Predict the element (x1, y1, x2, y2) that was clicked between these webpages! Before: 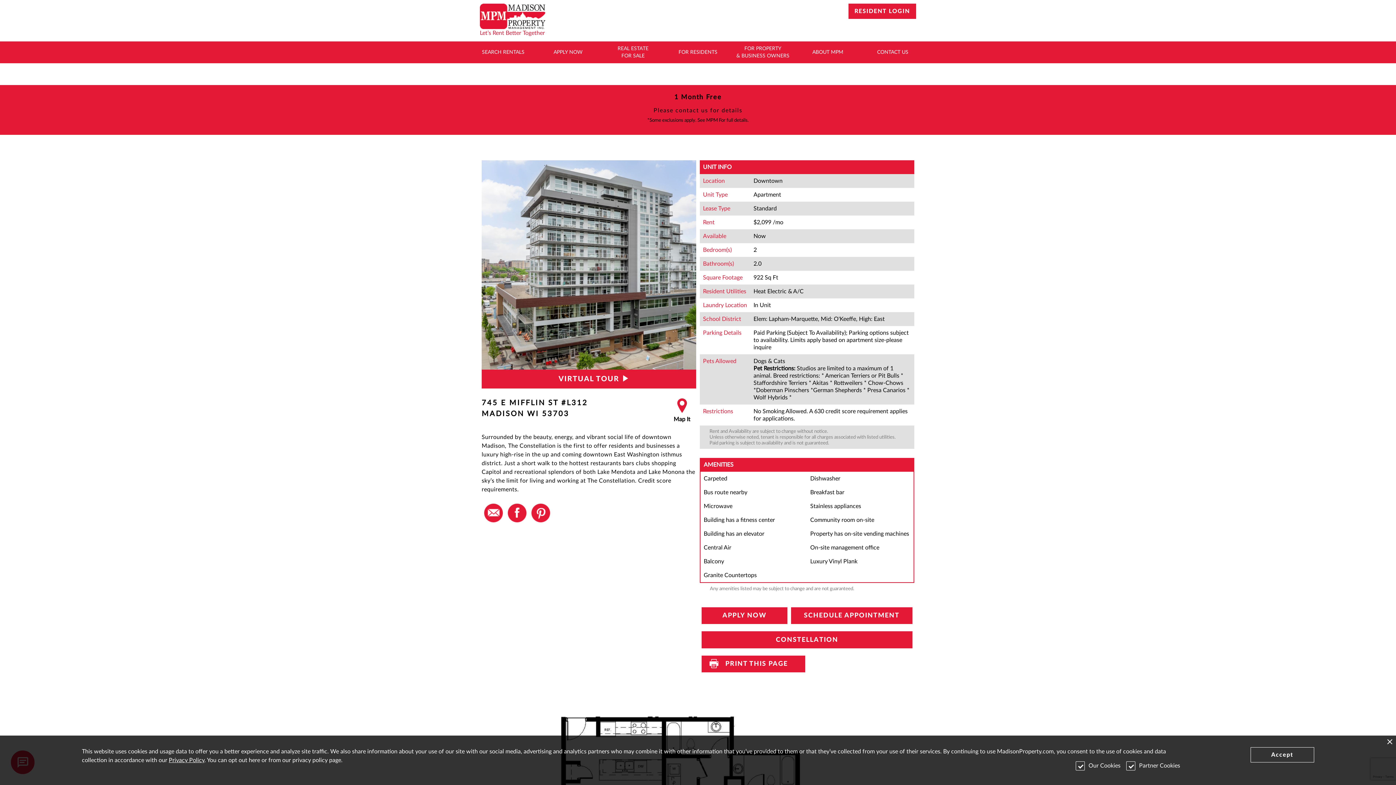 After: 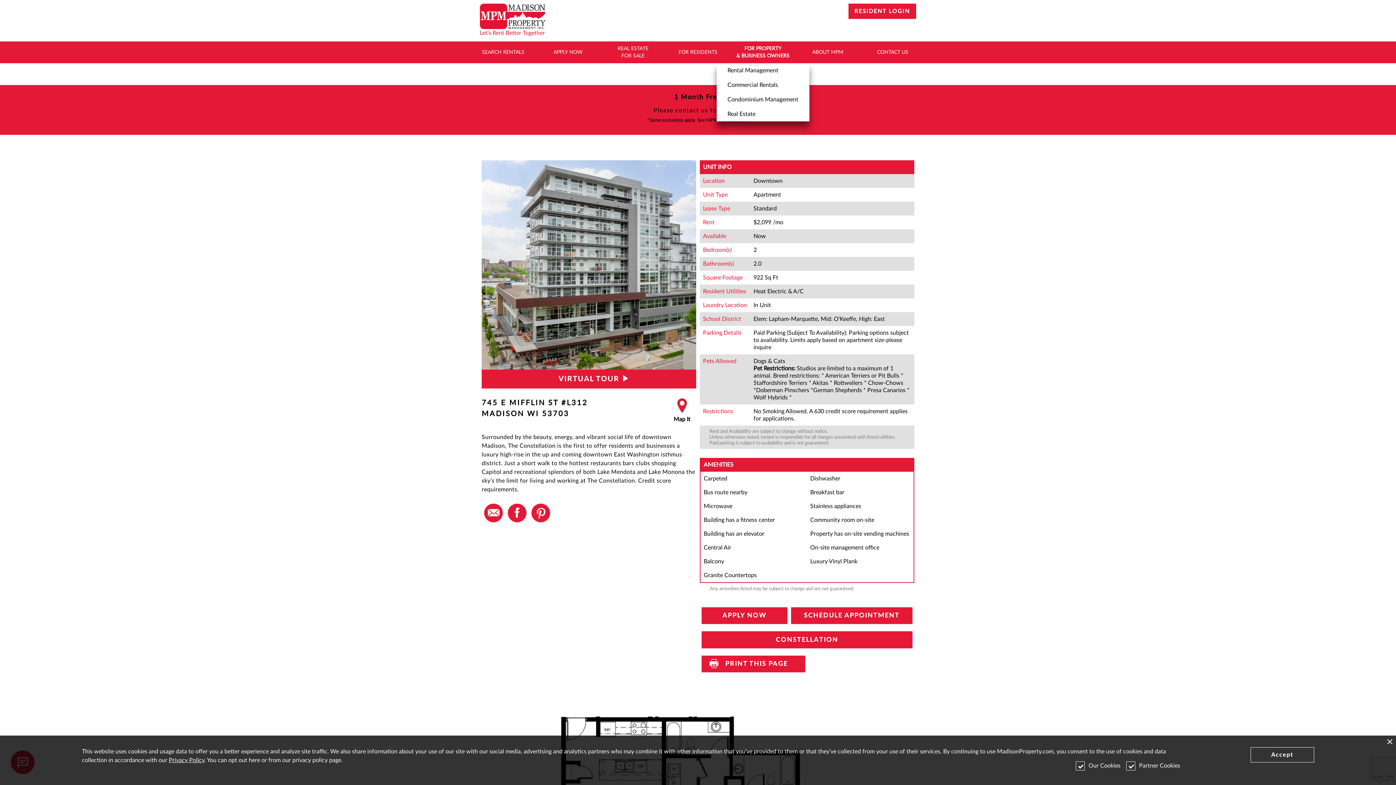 Action: bbox: (730, 41, 795, 63) label: FOR PROPERTY
& BUSINESS OWNERS